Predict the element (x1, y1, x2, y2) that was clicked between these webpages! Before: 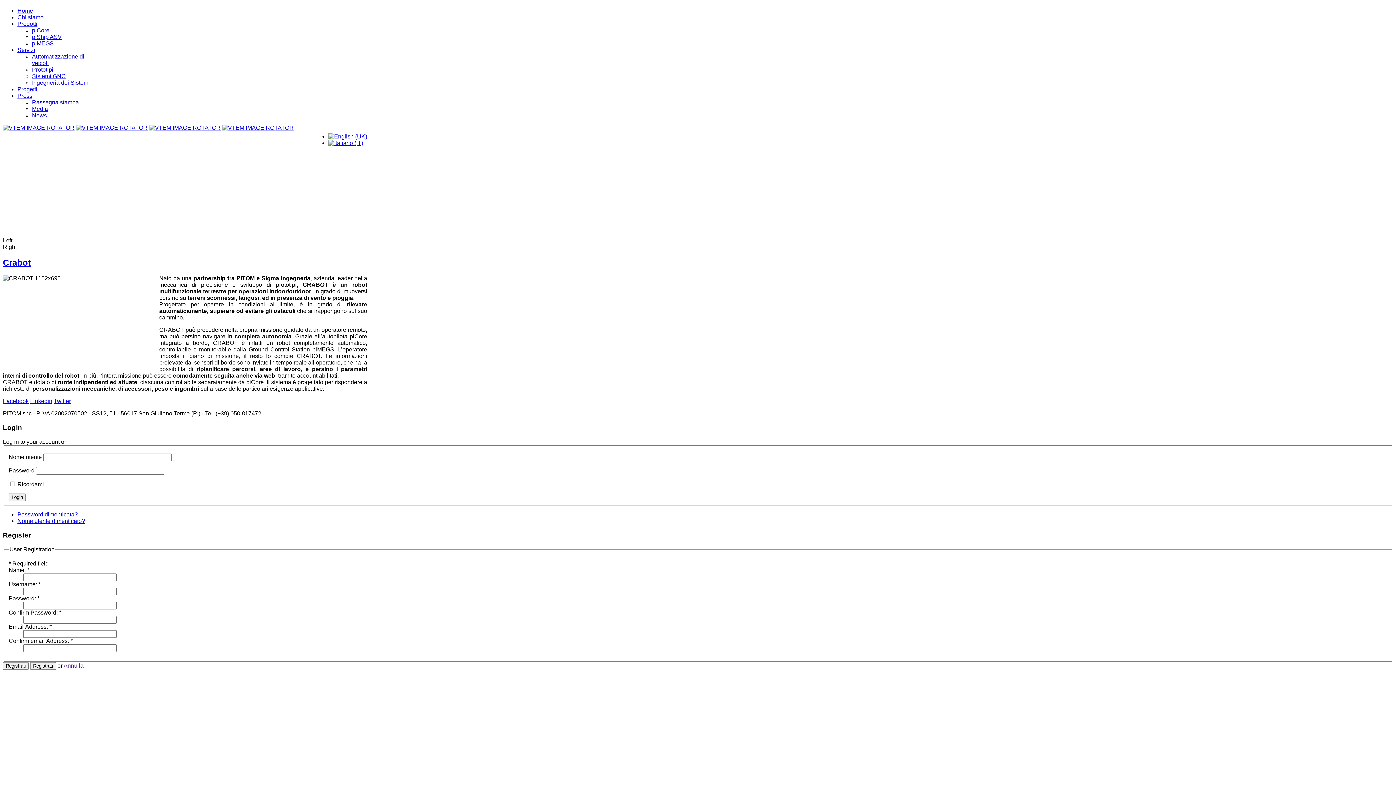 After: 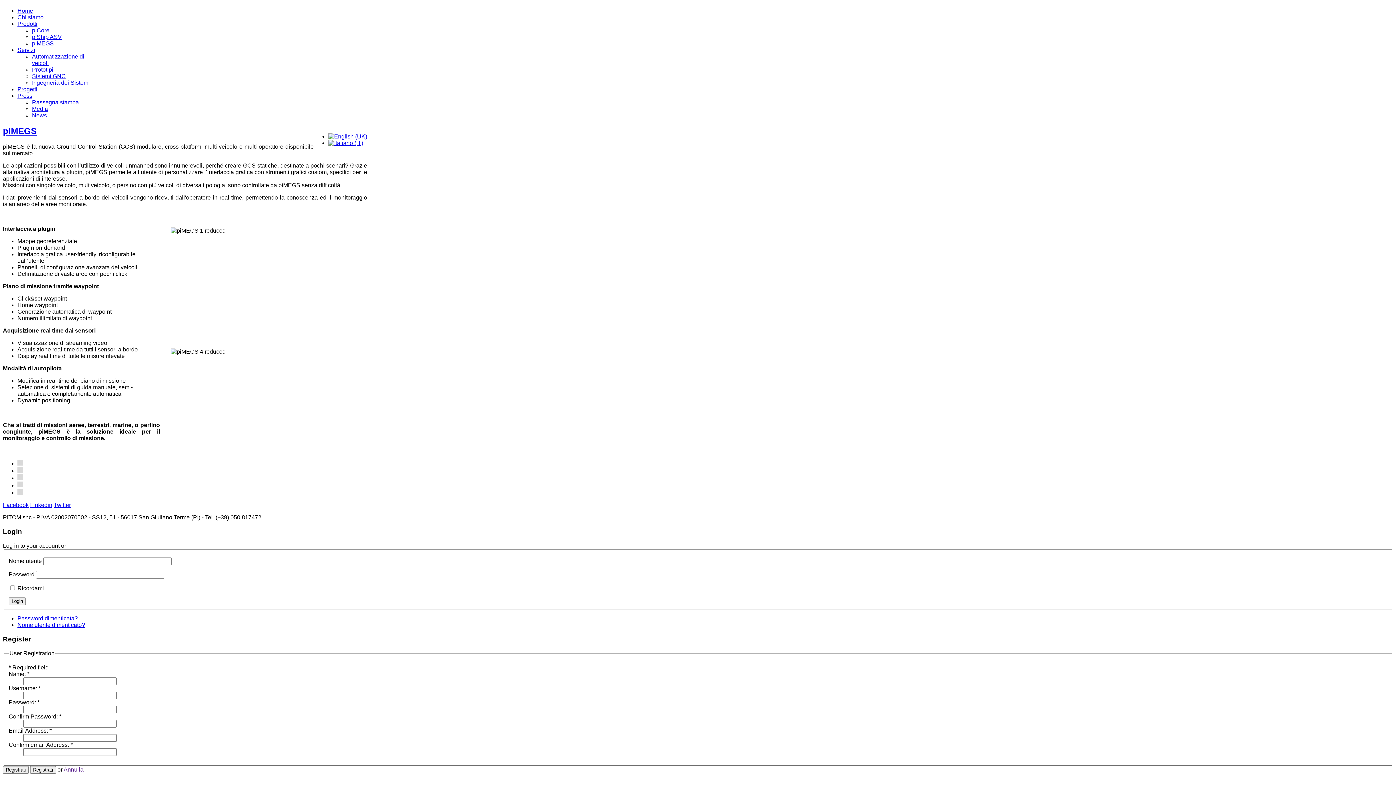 Action: bbox: (32, 40, 53, 46) label: piMEGS